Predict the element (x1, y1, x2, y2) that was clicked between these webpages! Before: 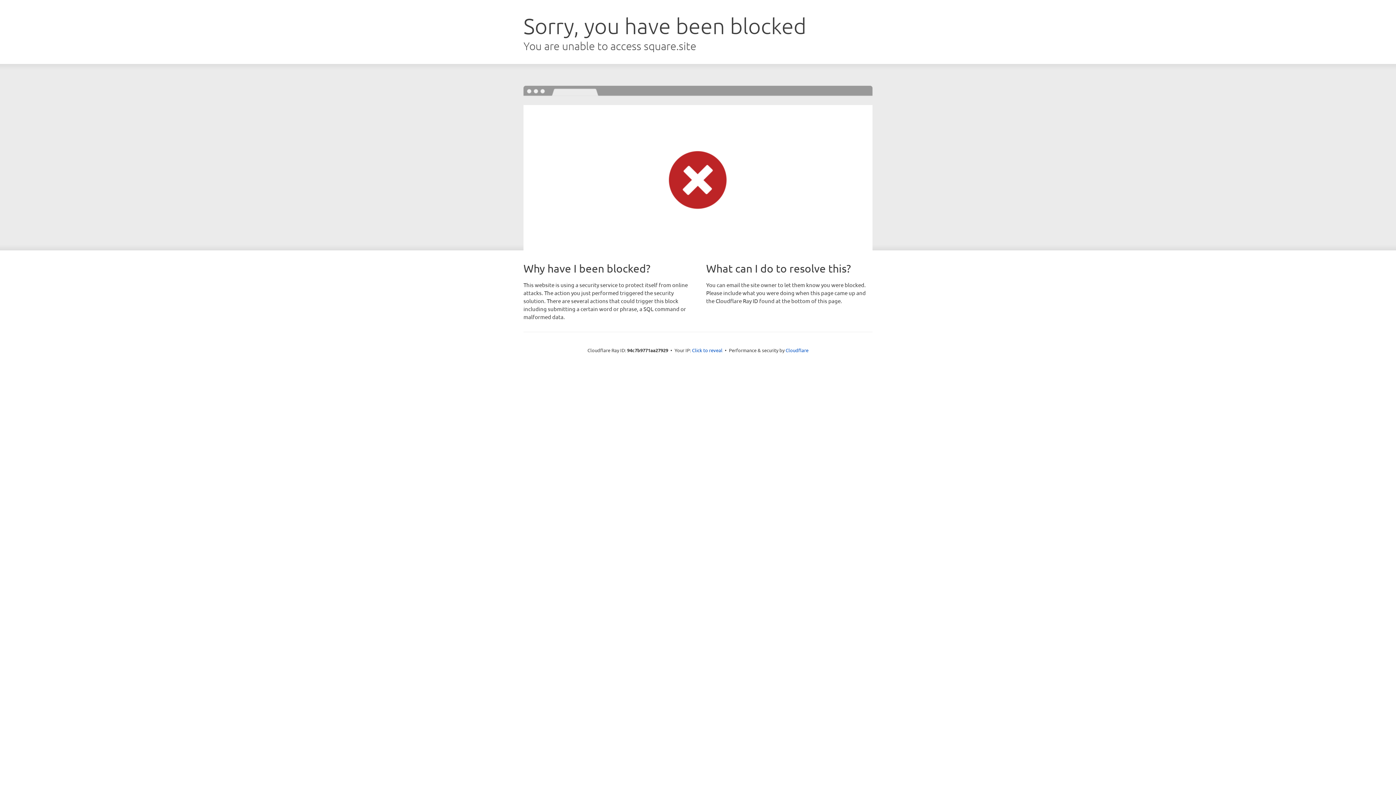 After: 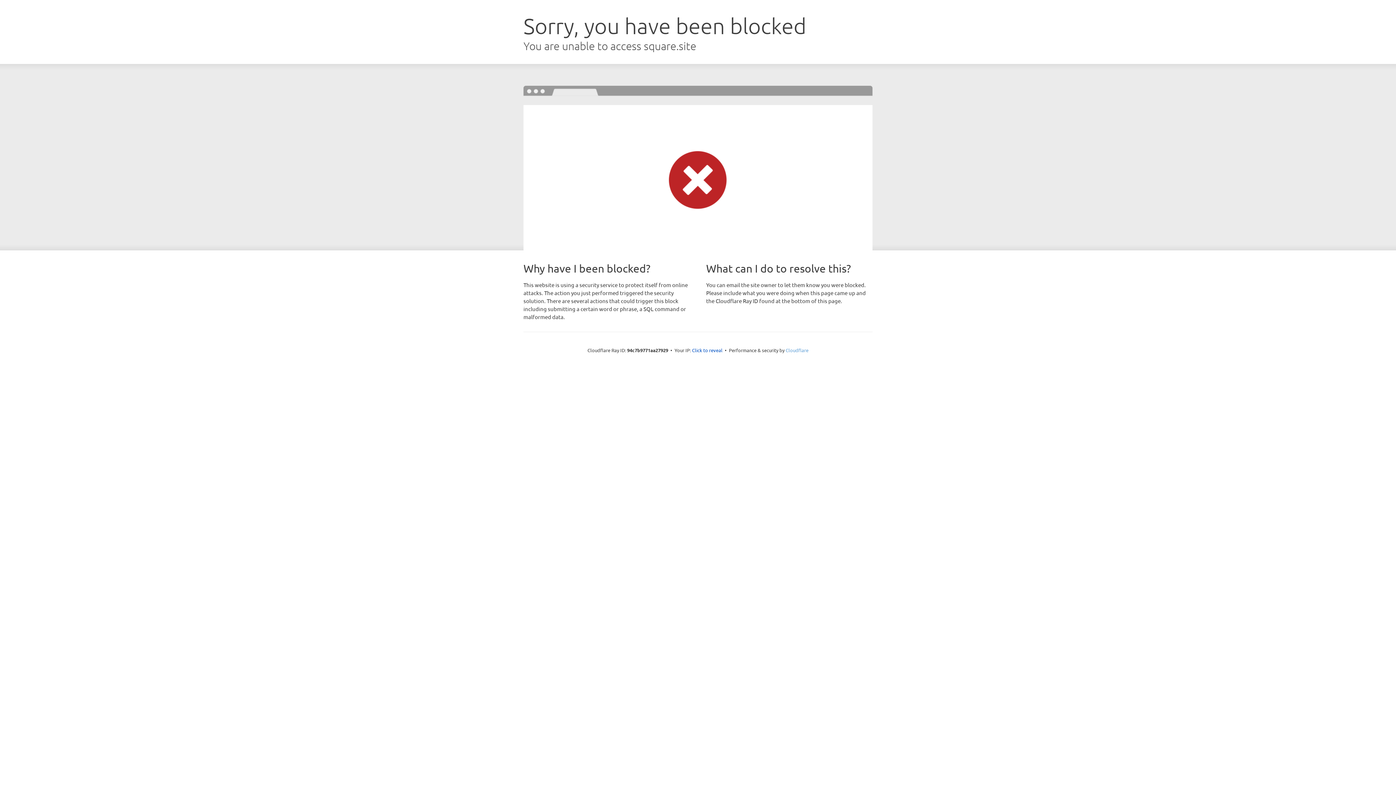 Action: label: Cloudflare bbox: (785, 347, 808, 353)